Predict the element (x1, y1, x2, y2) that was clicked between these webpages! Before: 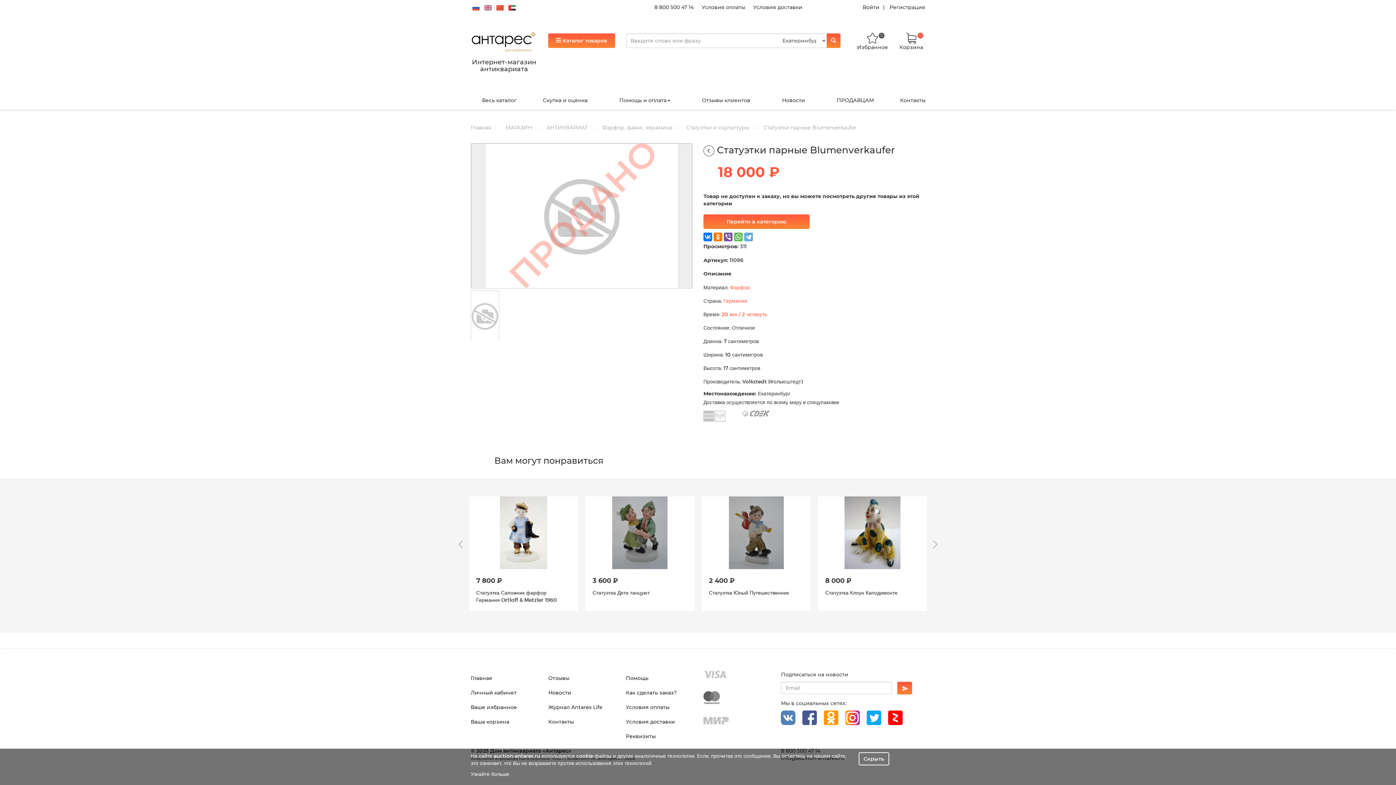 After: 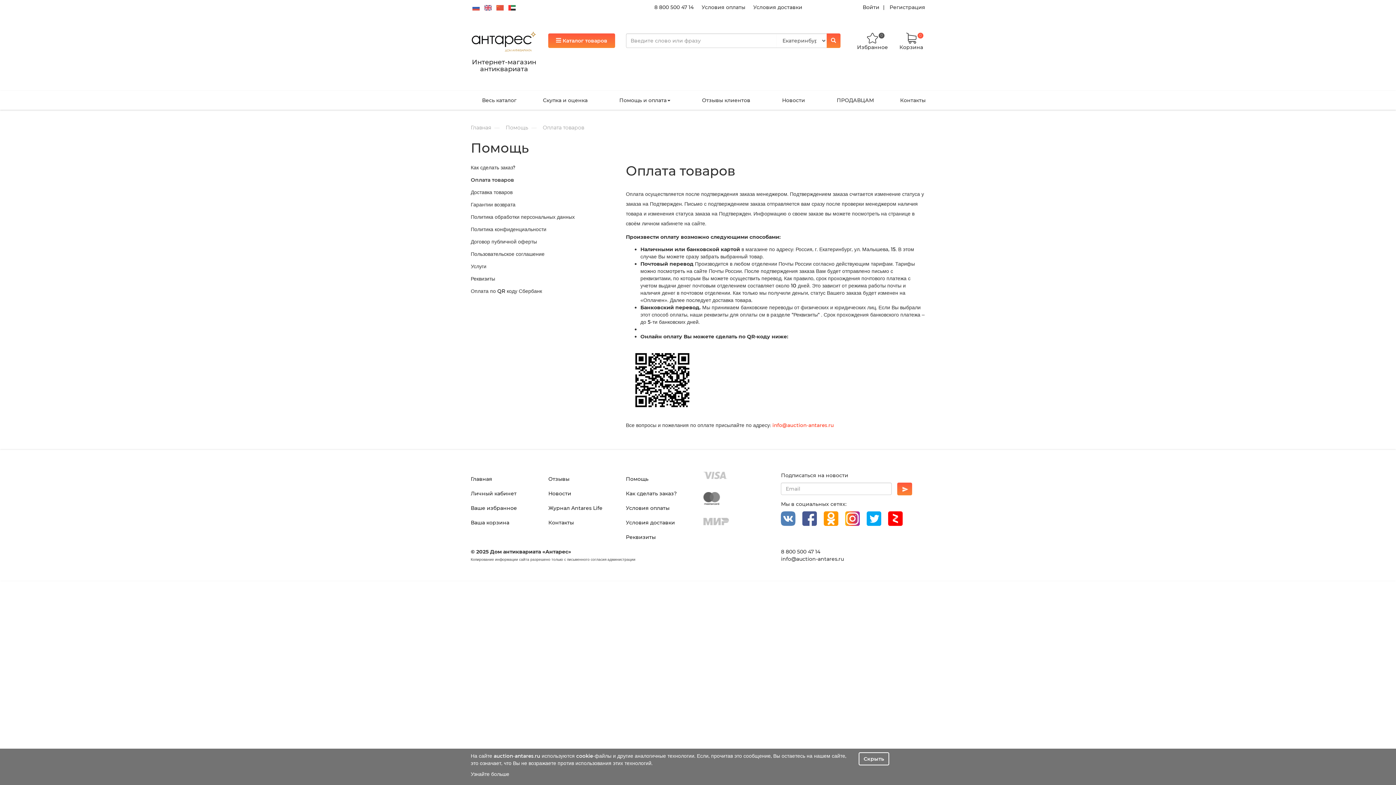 Action: bbox: (701, 4, 751, 10) label: Условия оплаты